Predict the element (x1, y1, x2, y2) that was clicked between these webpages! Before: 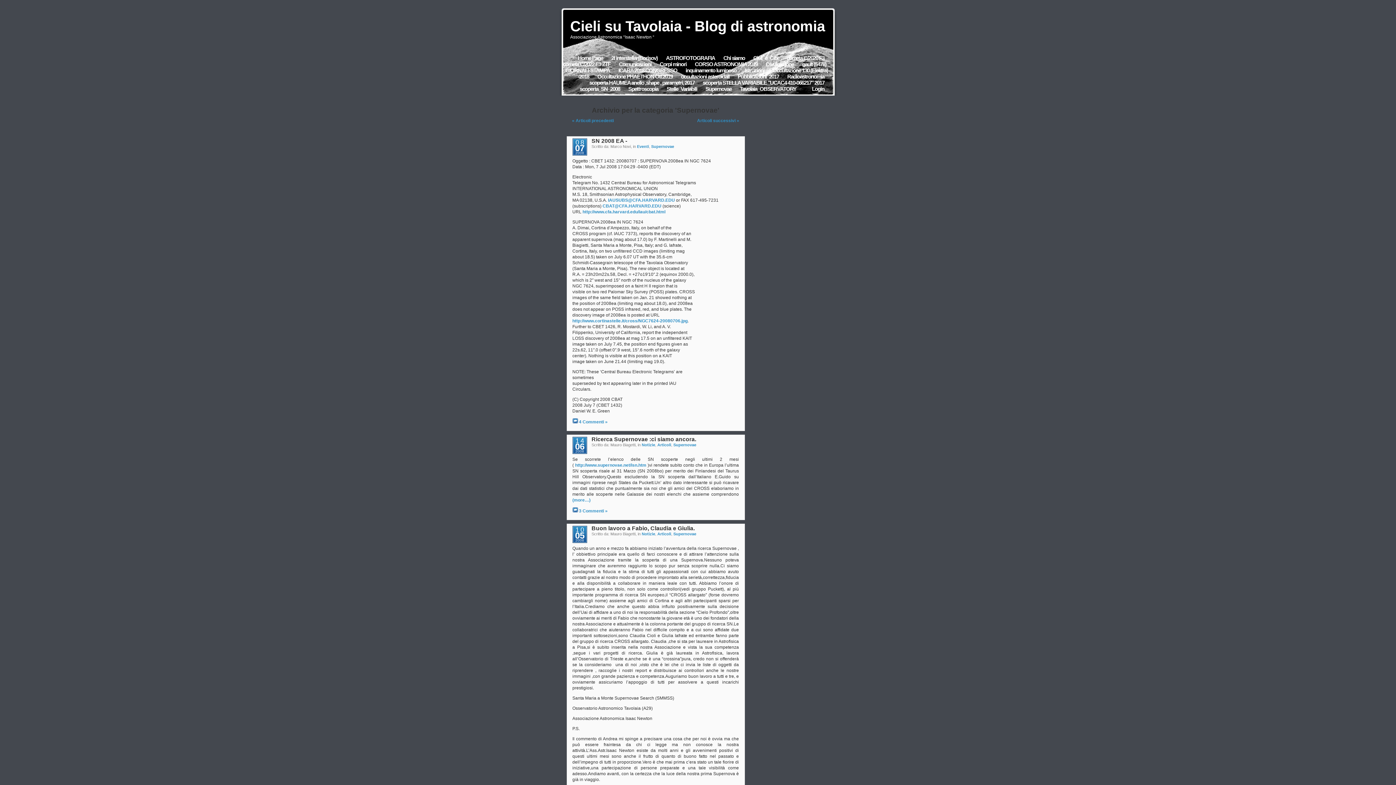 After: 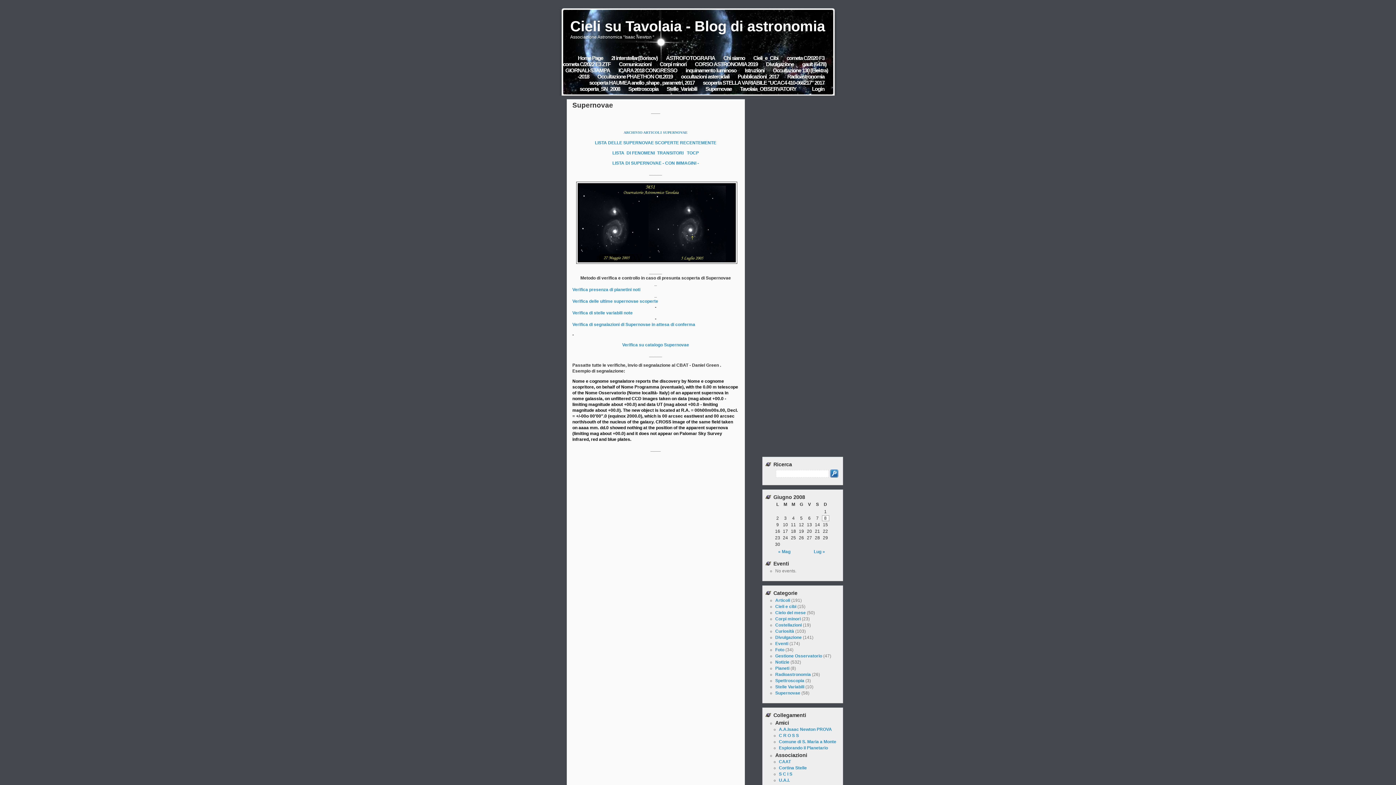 Action: bbox: (705, 85, 731, 92) label: Supernovae